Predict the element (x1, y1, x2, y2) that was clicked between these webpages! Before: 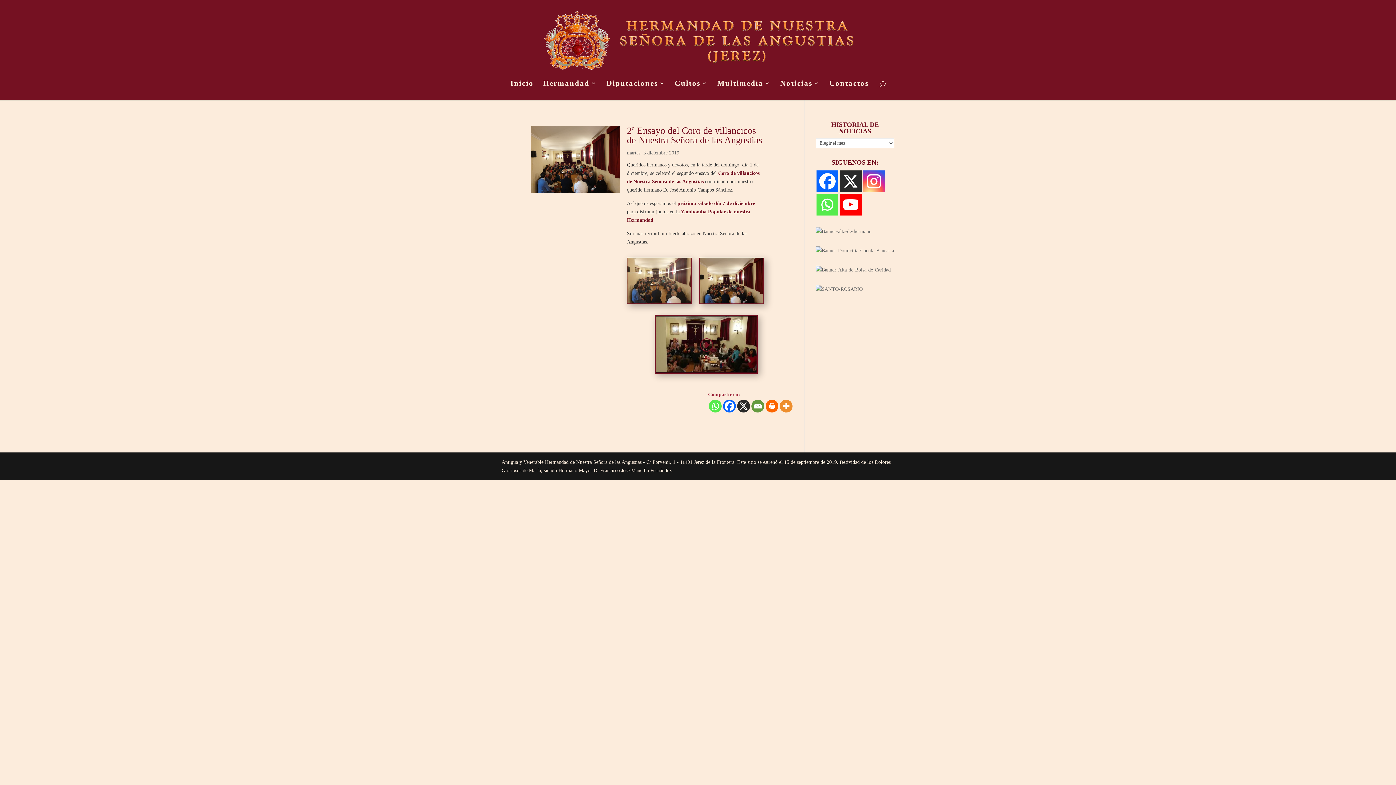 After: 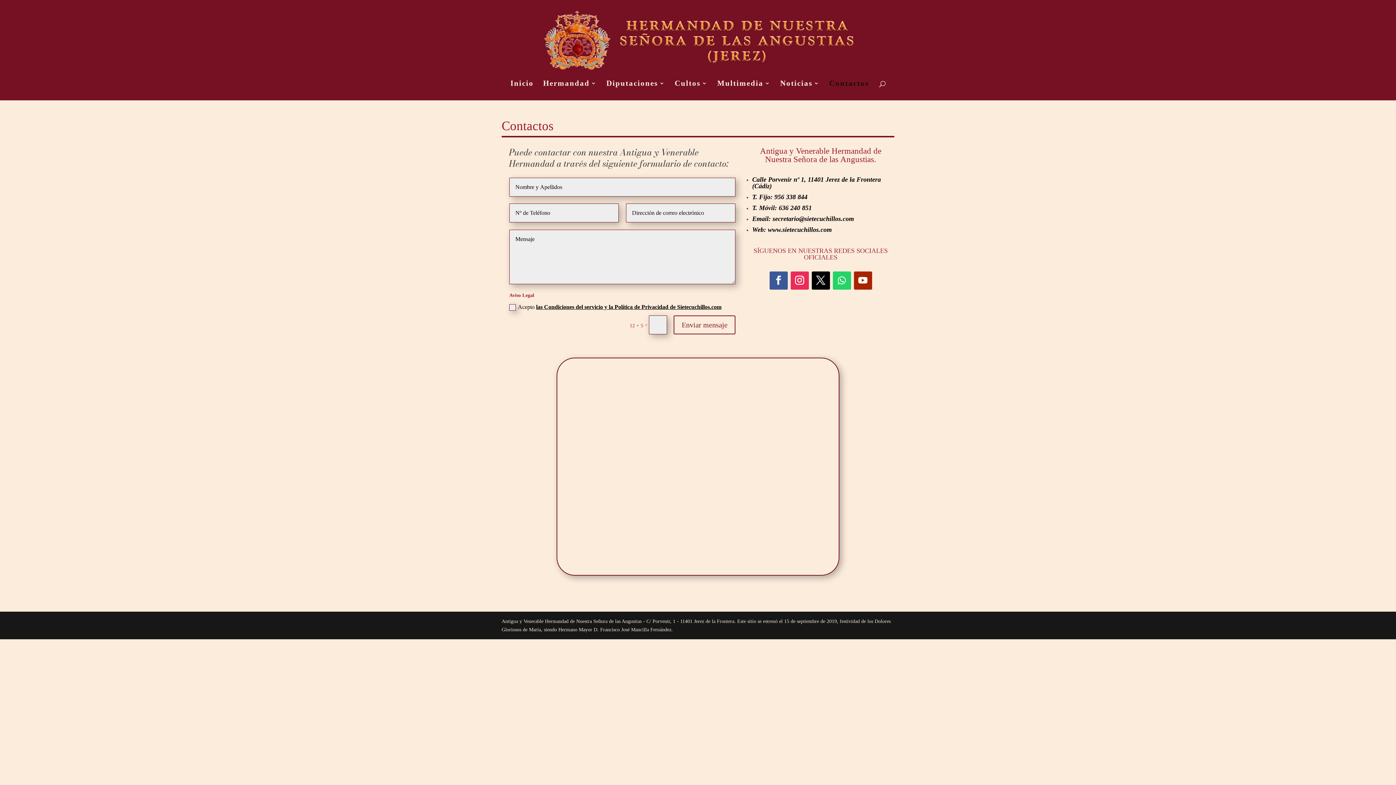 Action: bbox: (829, 80, 869, 100) label: Contactos